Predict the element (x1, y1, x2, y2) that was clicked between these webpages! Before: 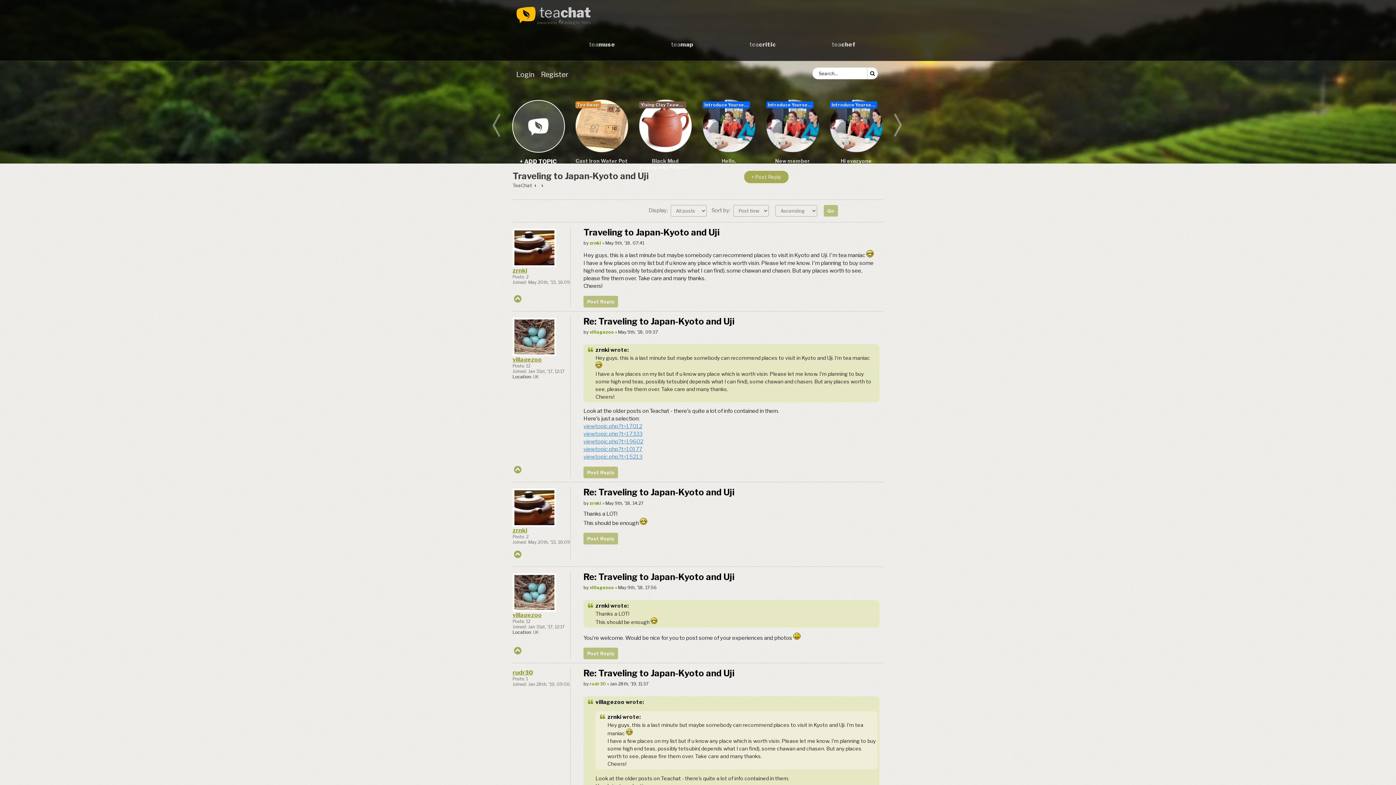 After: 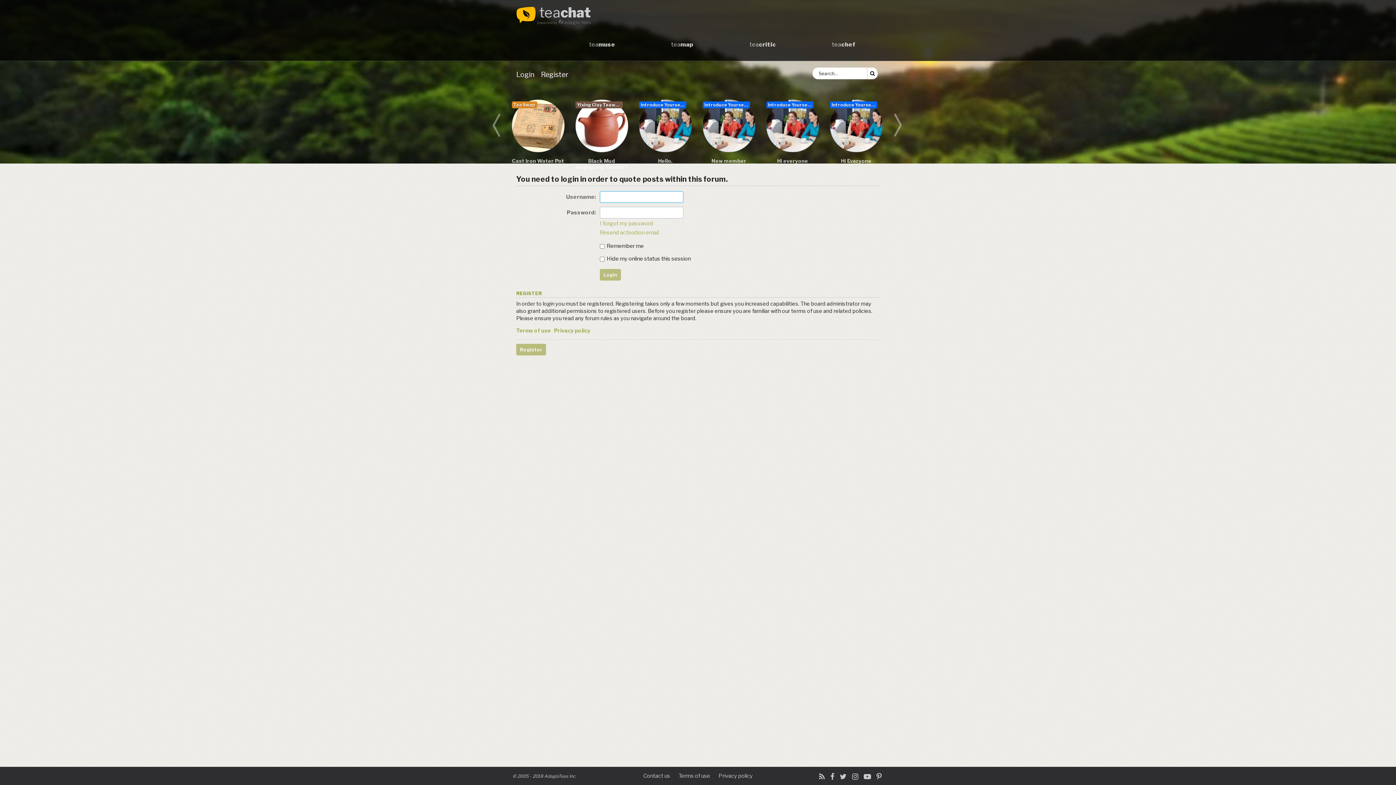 Action: bbox: (583, 467, 618, 478) label: Post Reply